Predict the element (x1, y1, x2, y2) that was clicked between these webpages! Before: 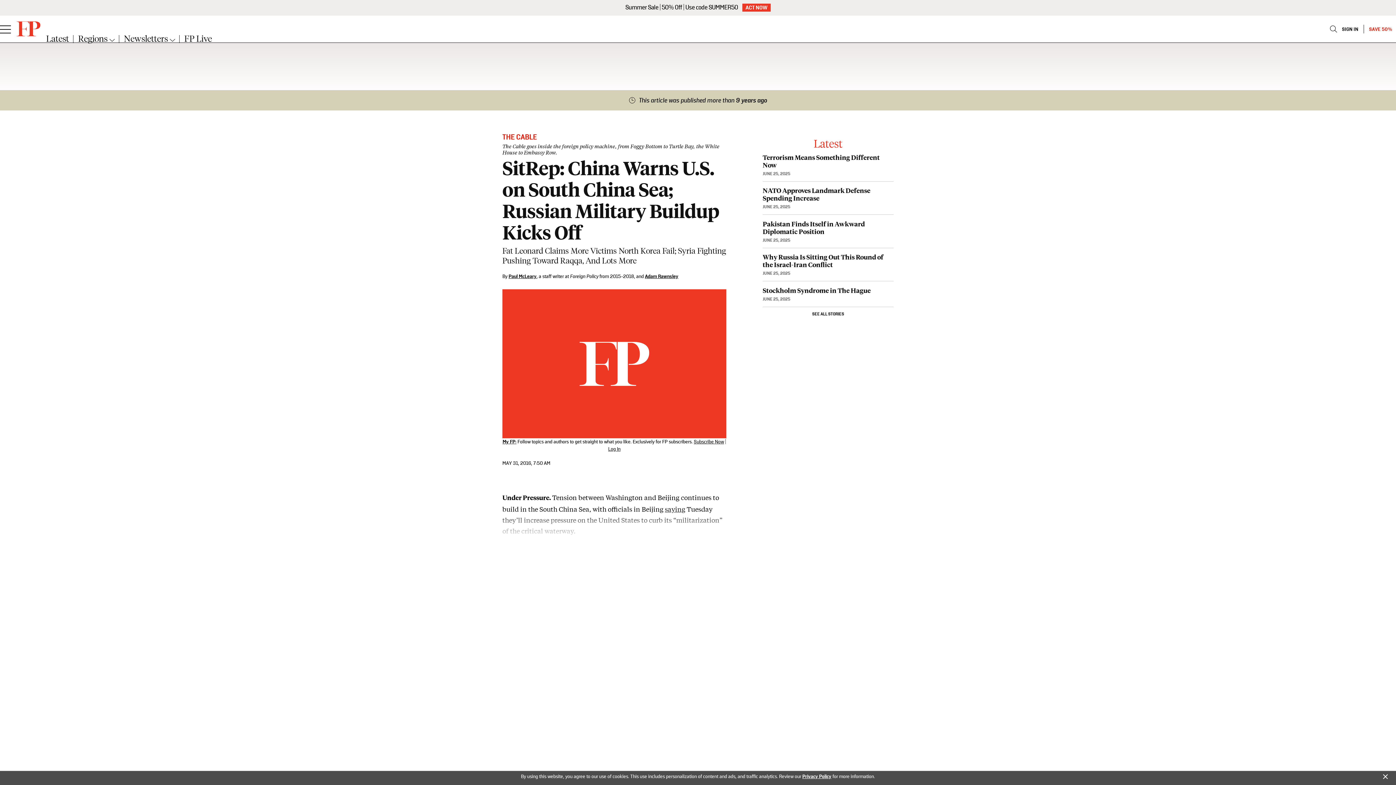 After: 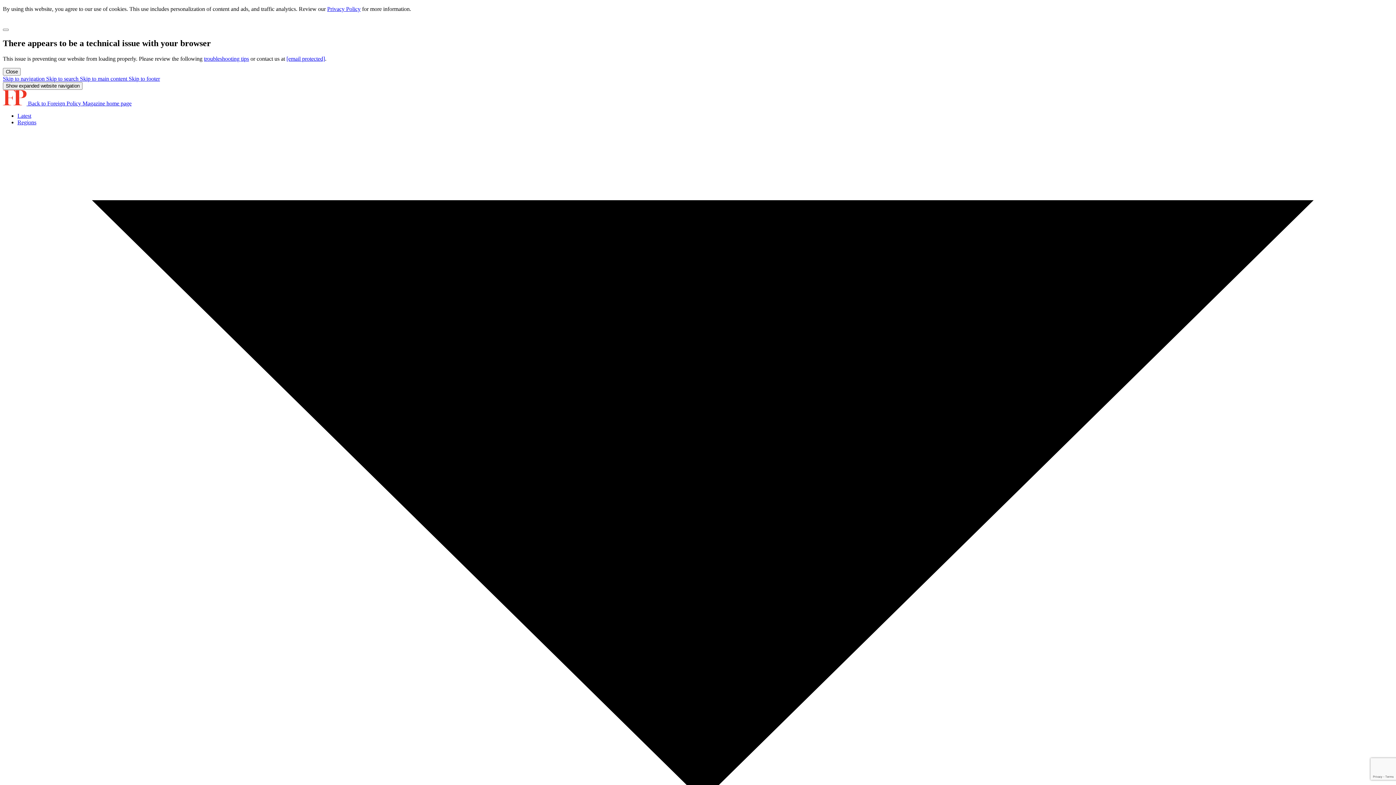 Action: bbox: (184, 33, 211, 42) label: FP Live